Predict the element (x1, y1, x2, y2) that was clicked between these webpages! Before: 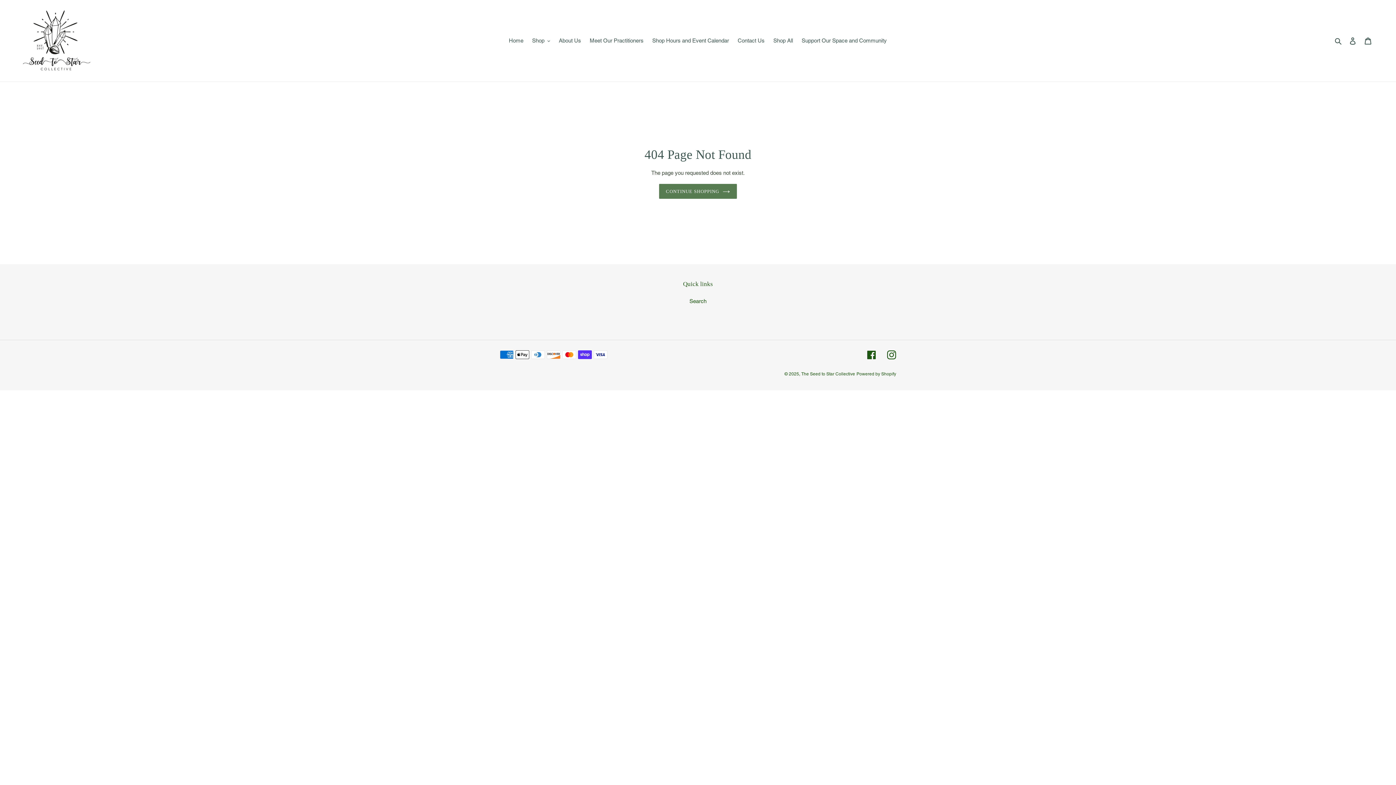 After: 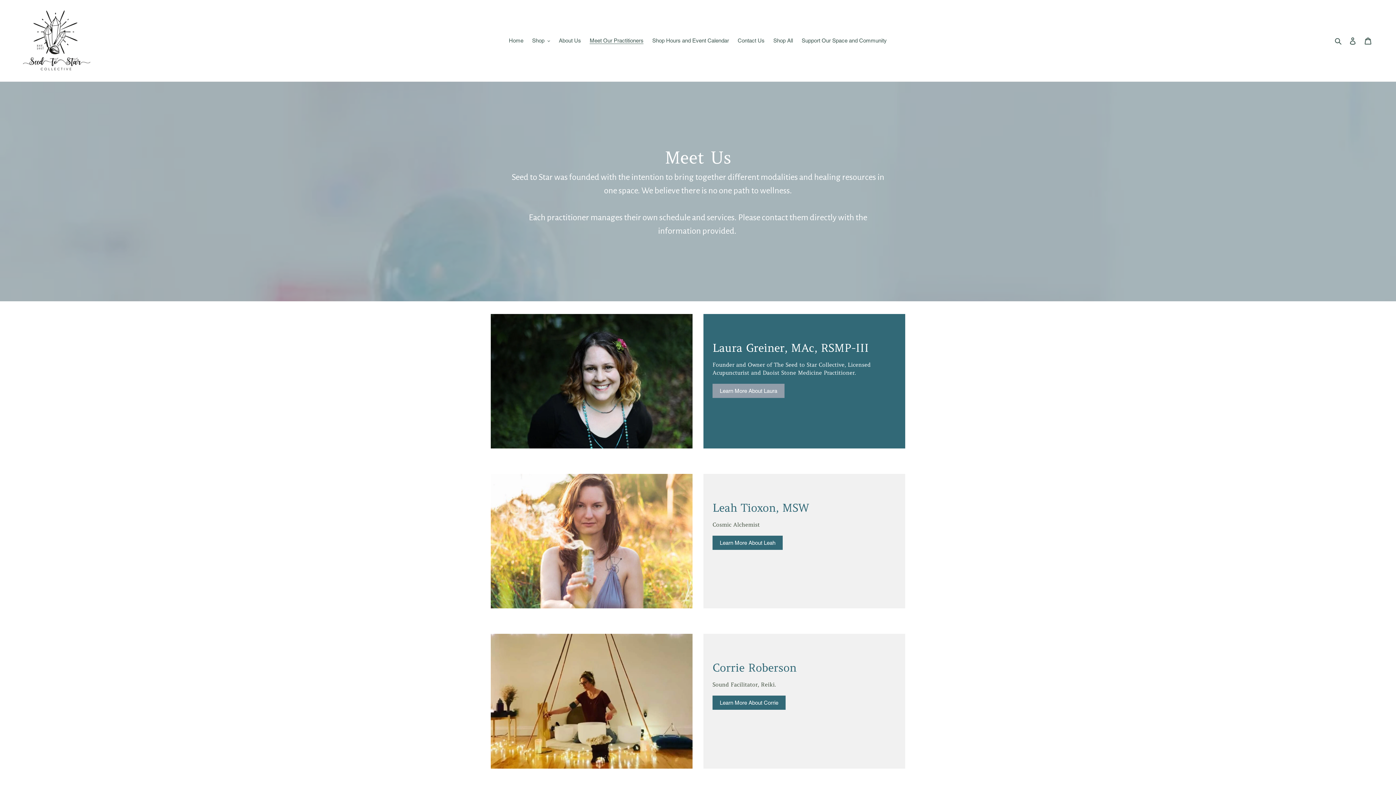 Action: label: Meet Our Practitioners bbox: (586, 35, 647, 45)